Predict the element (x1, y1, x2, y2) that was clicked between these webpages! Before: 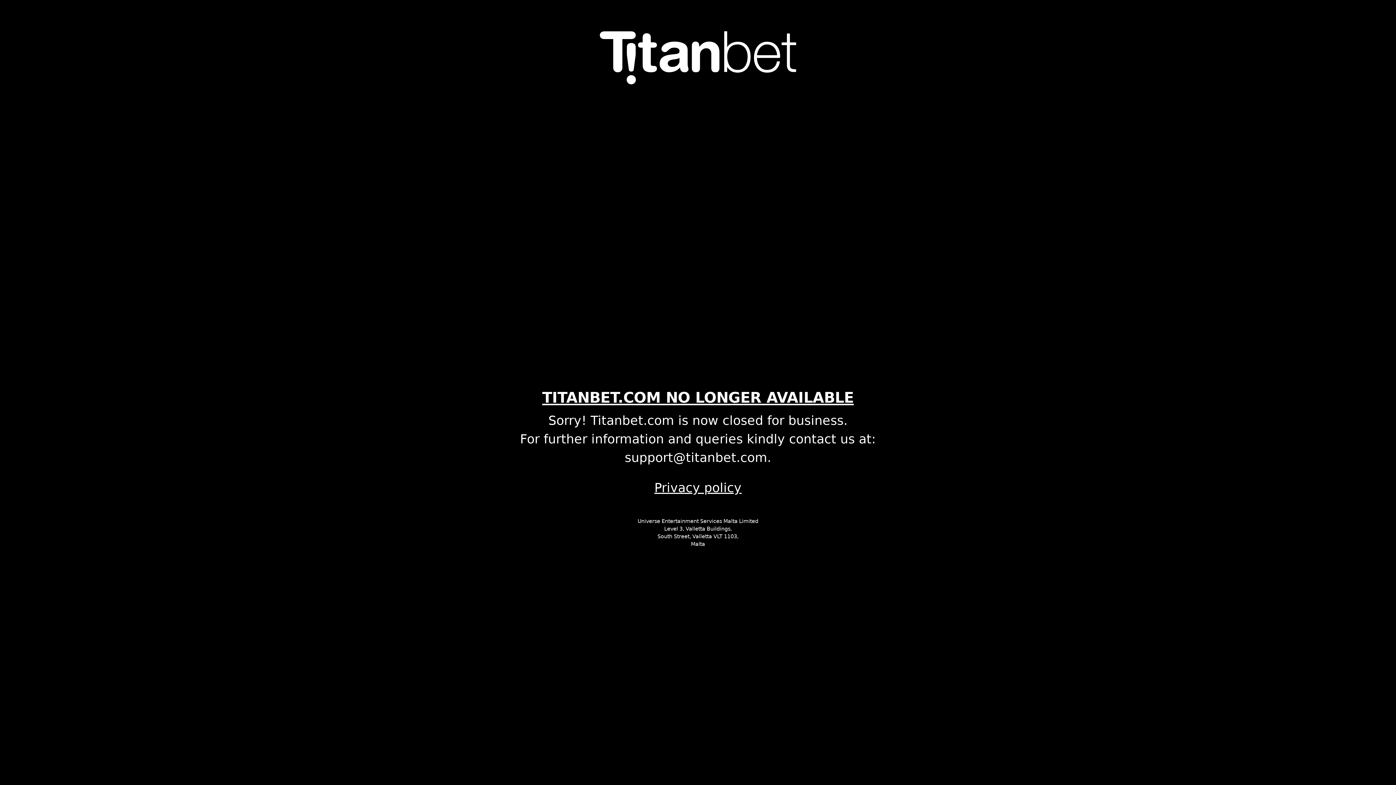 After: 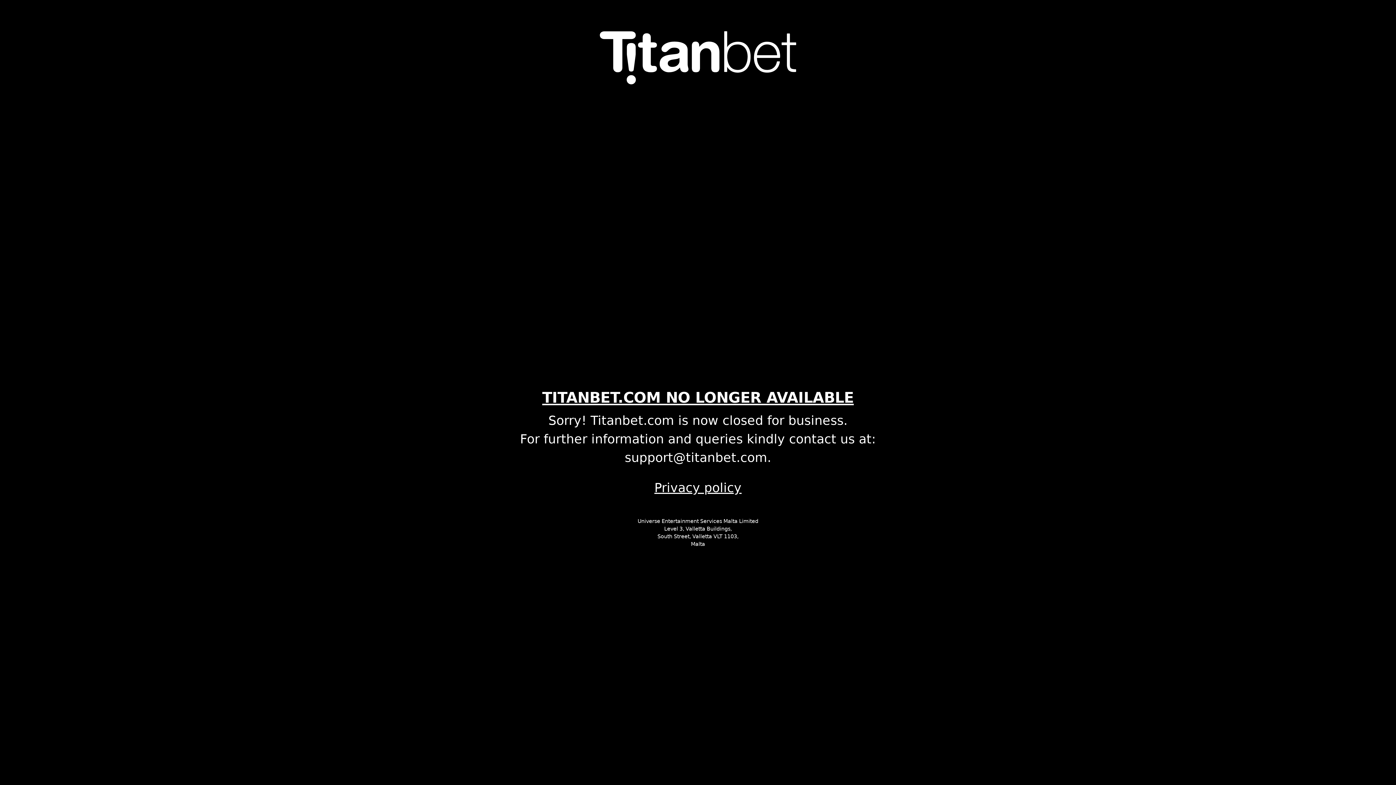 Action: bbox: (496, 478, 900, 497) label: Privacy policy